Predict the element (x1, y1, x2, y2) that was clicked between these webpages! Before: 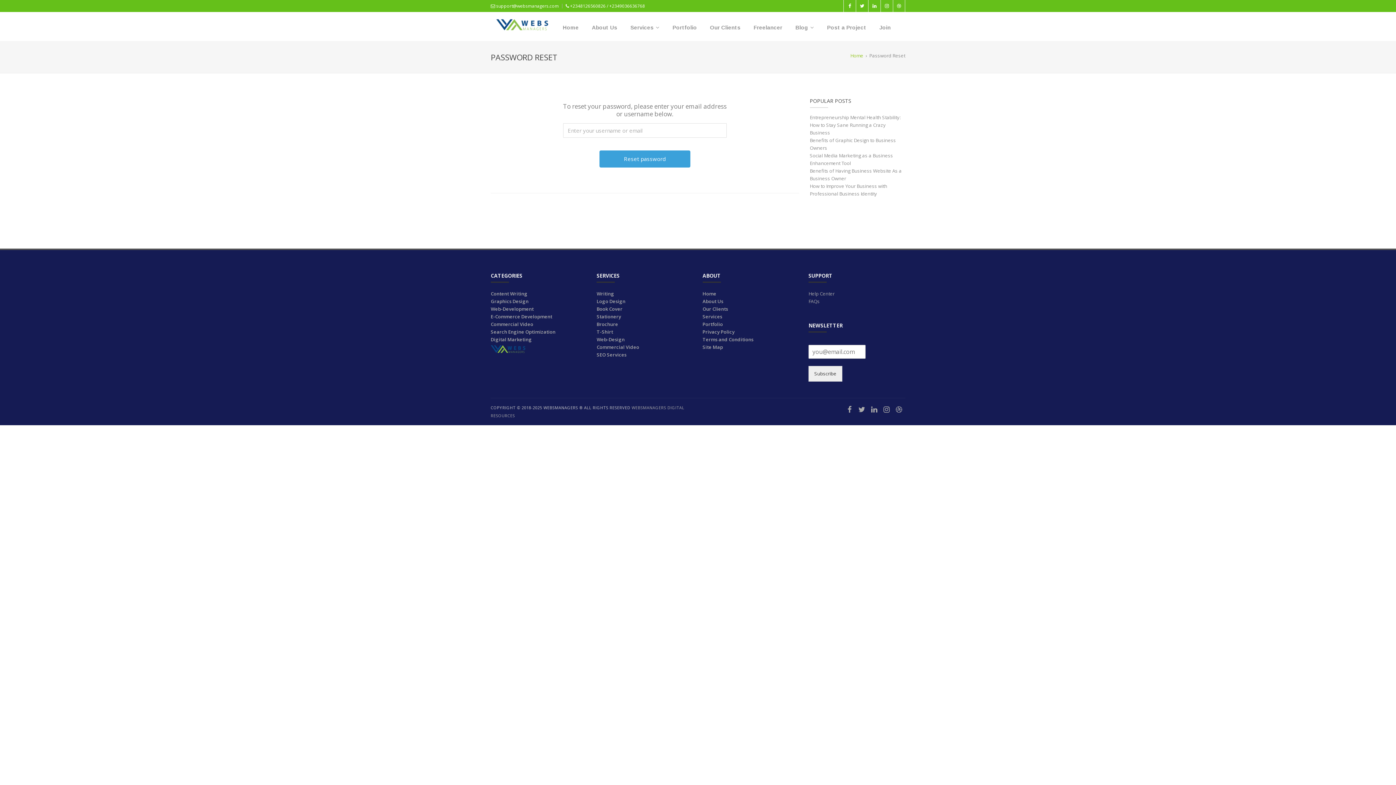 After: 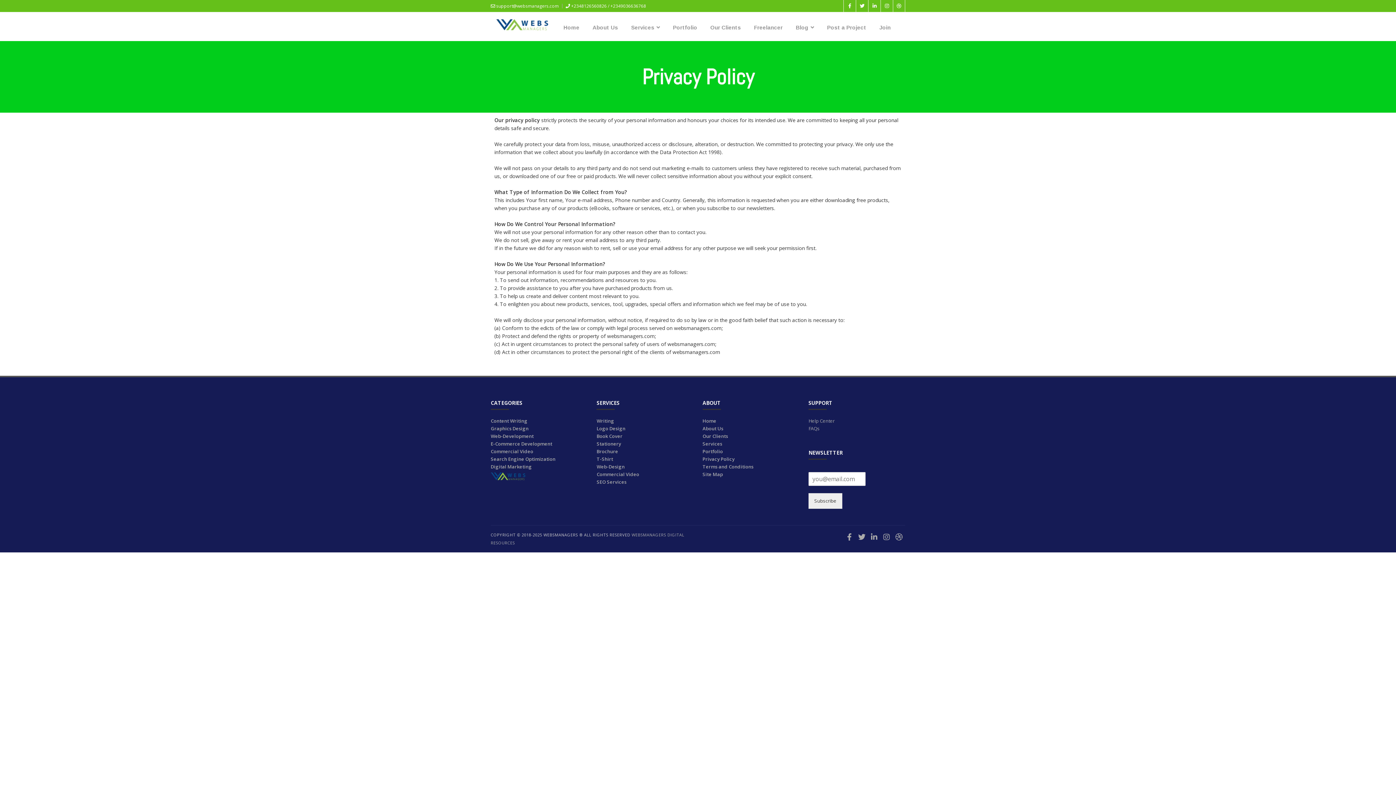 Action: label: Privacy Policy bbox: (702, 328, 734, 335)